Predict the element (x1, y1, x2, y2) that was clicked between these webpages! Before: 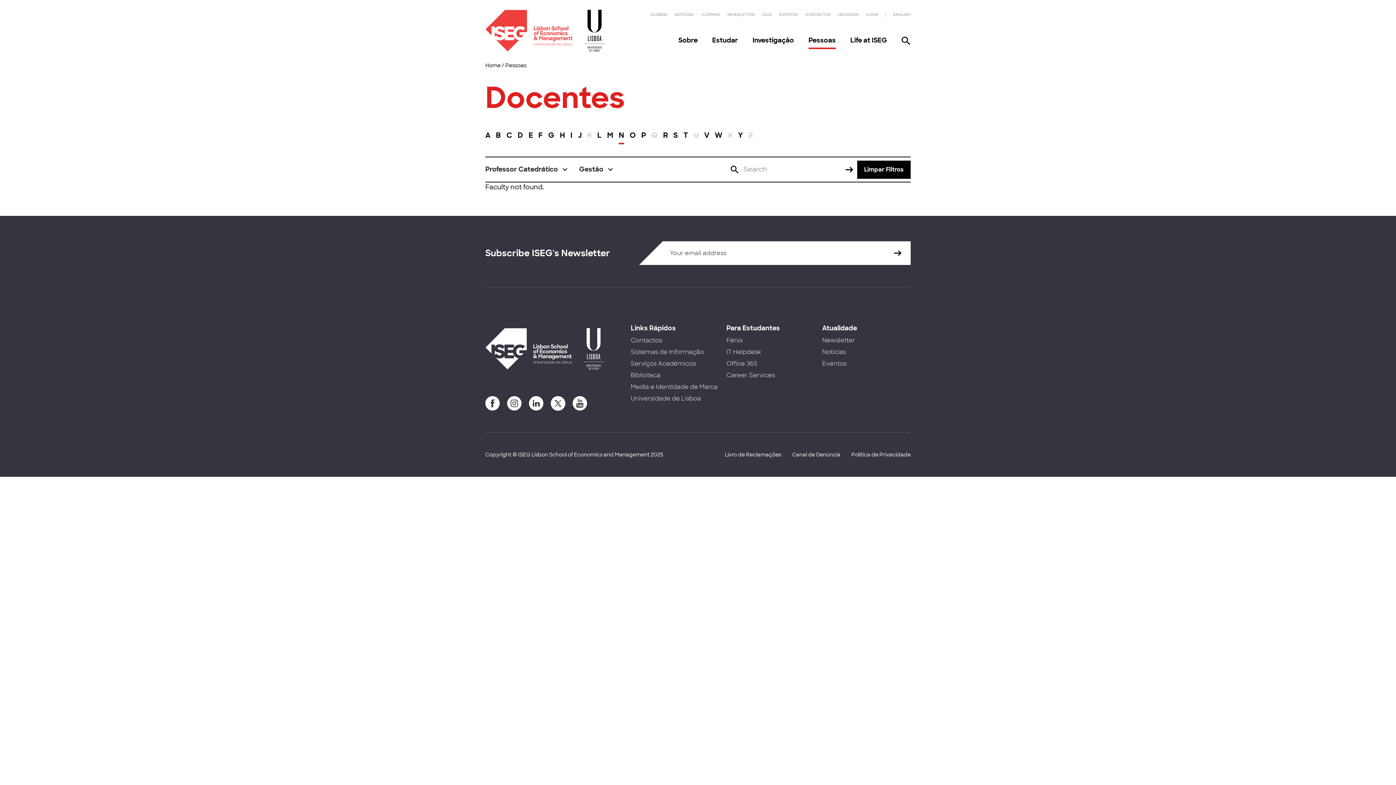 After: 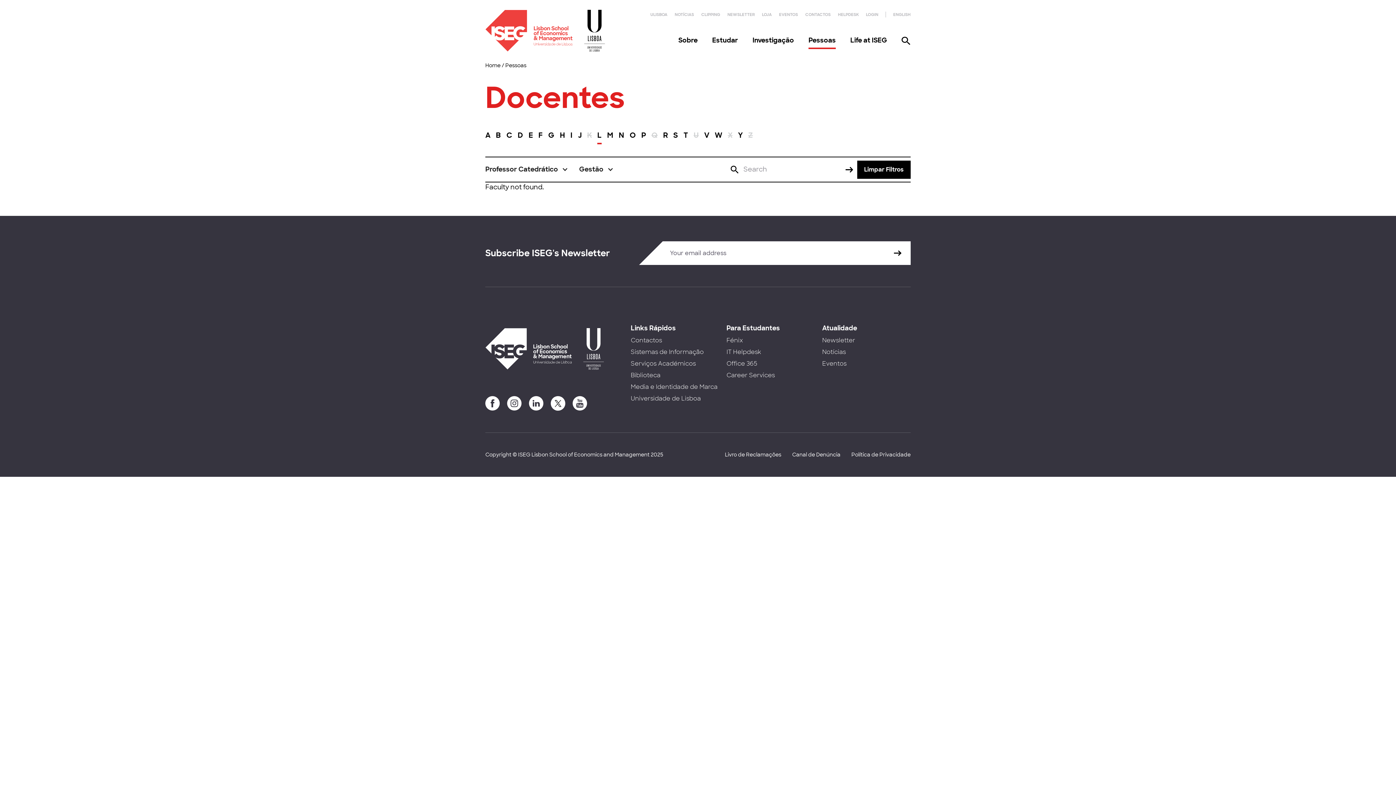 Action: label: L bbox: (597, 129, 601, 145)